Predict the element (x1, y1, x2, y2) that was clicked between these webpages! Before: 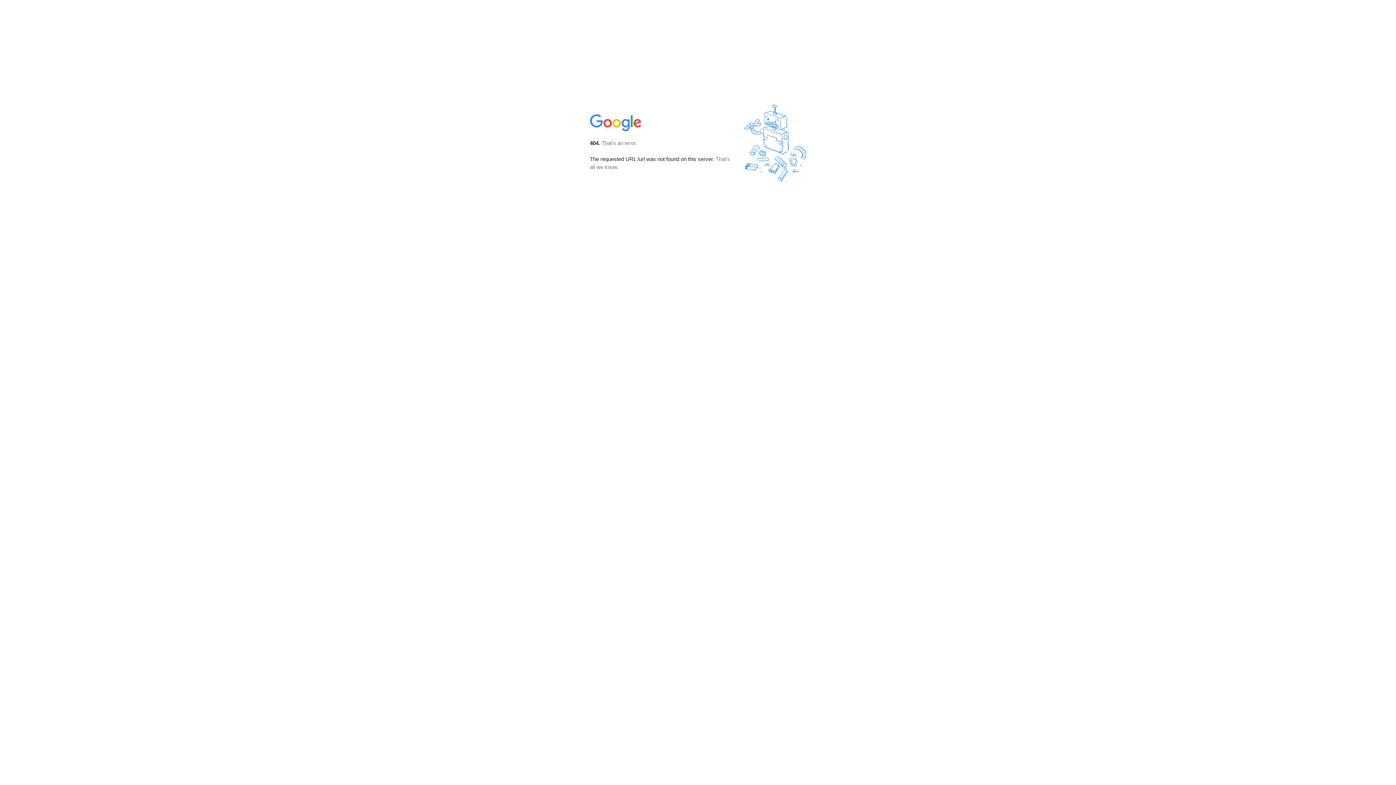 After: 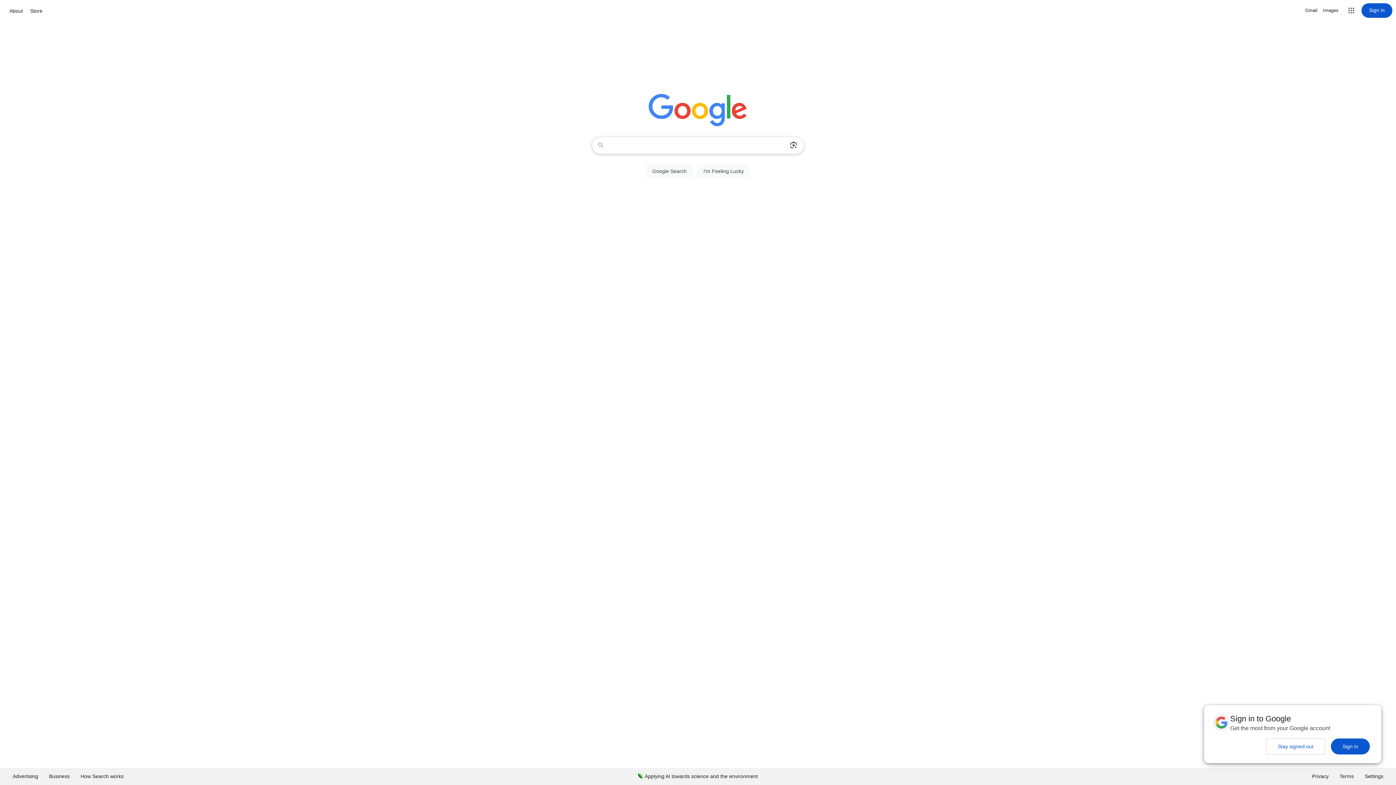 Action: bbox: (590, 127, 642, 134)